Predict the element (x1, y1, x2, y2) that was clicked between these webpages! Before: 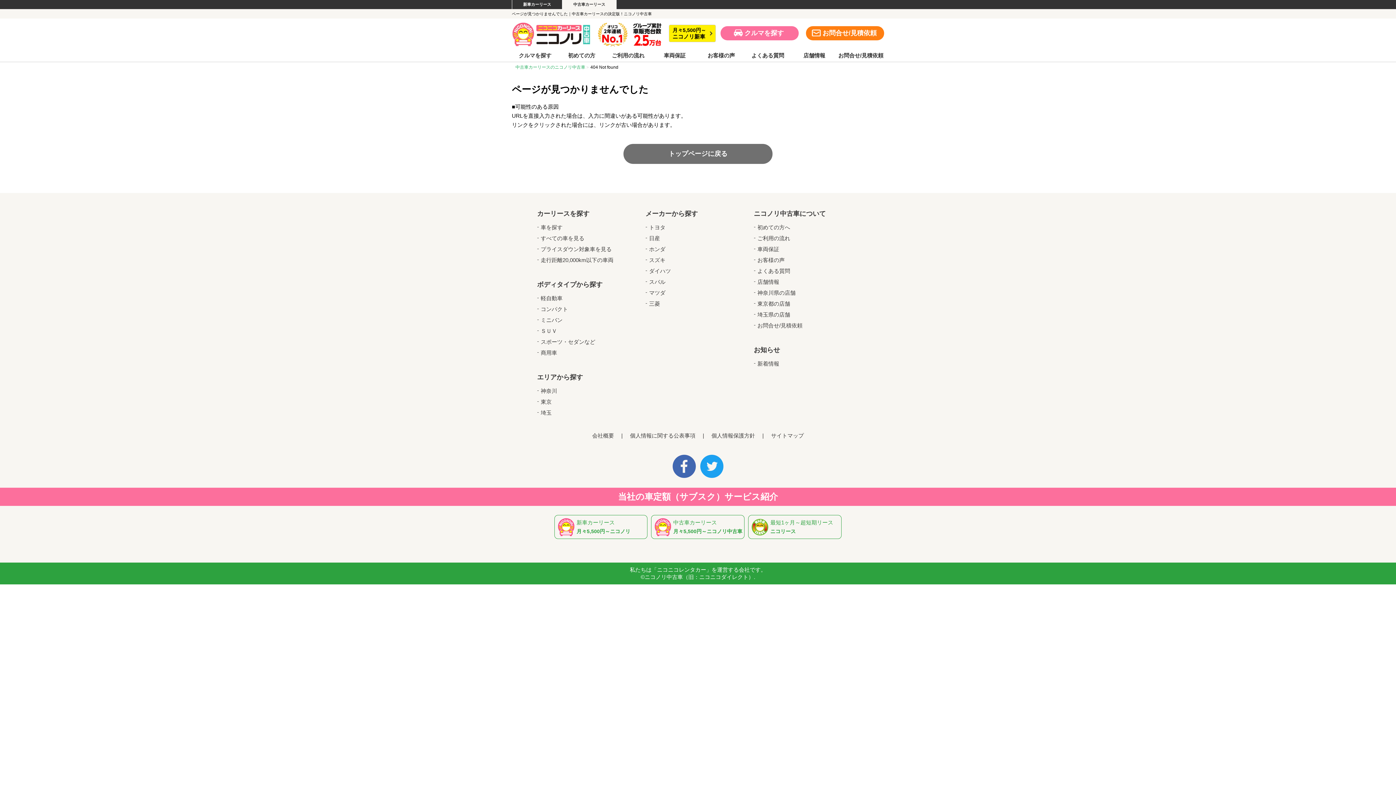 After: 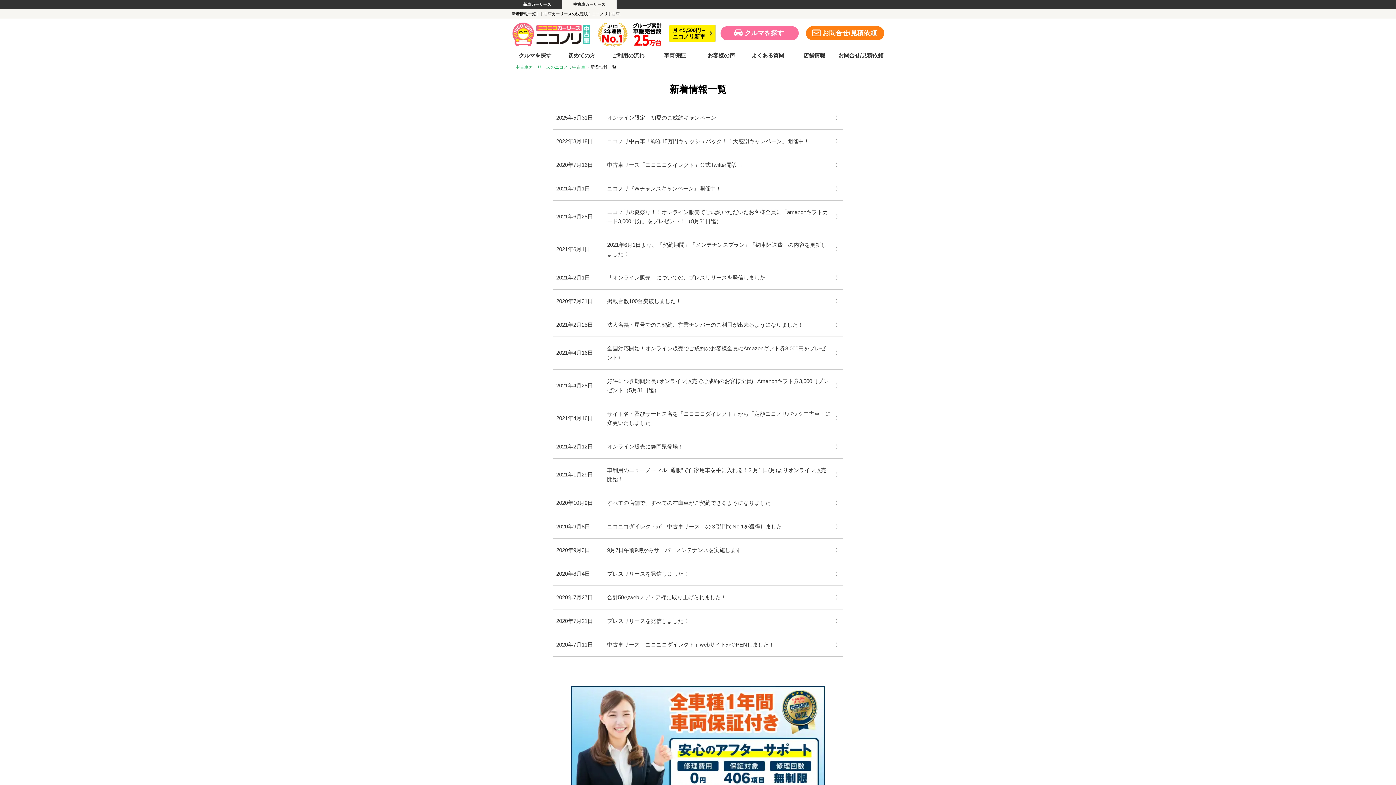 Action: bbox: (754, 360, 779, 366) label: 新着情報